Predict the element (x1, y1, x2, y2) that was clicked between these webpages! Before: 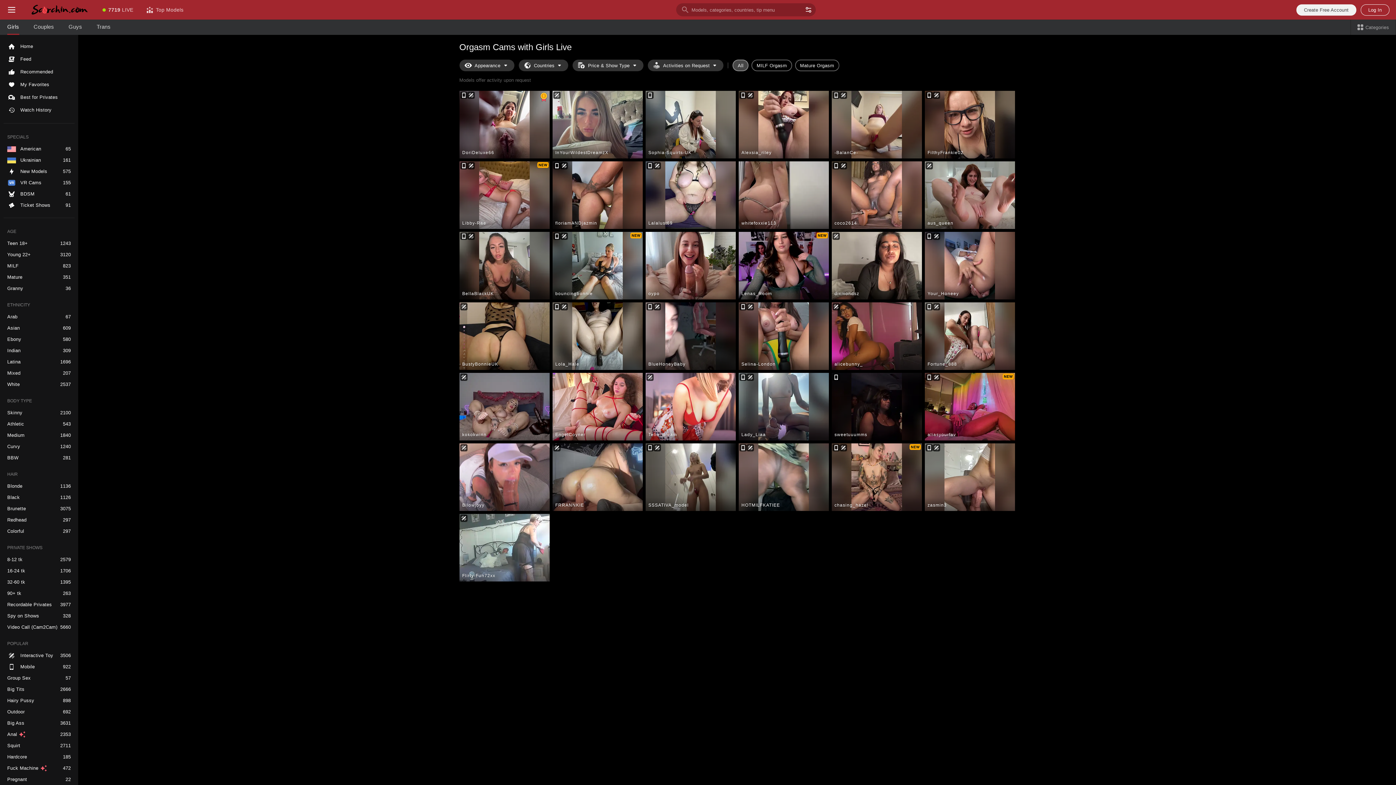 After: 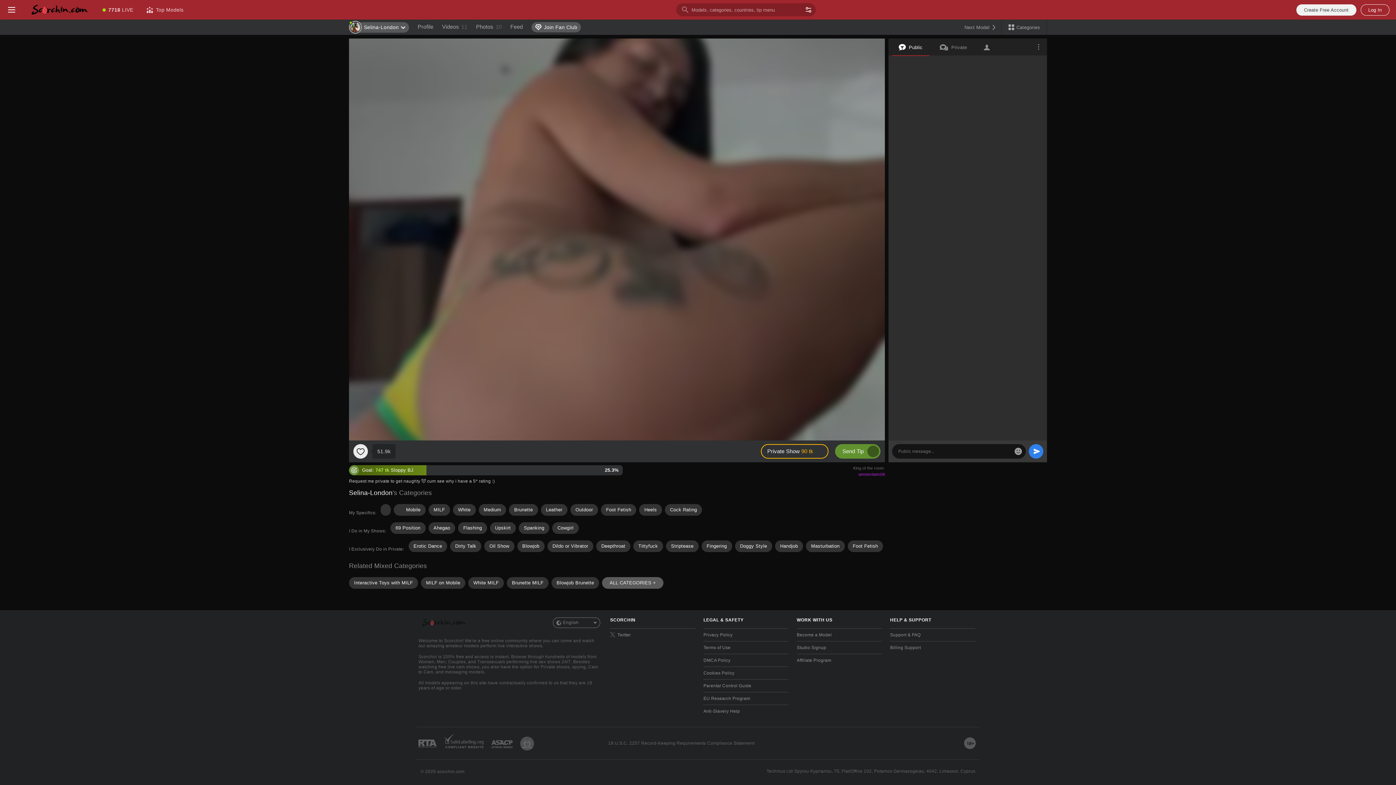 Action: label: Selina-London bbox: (738, 302, 828, 370)